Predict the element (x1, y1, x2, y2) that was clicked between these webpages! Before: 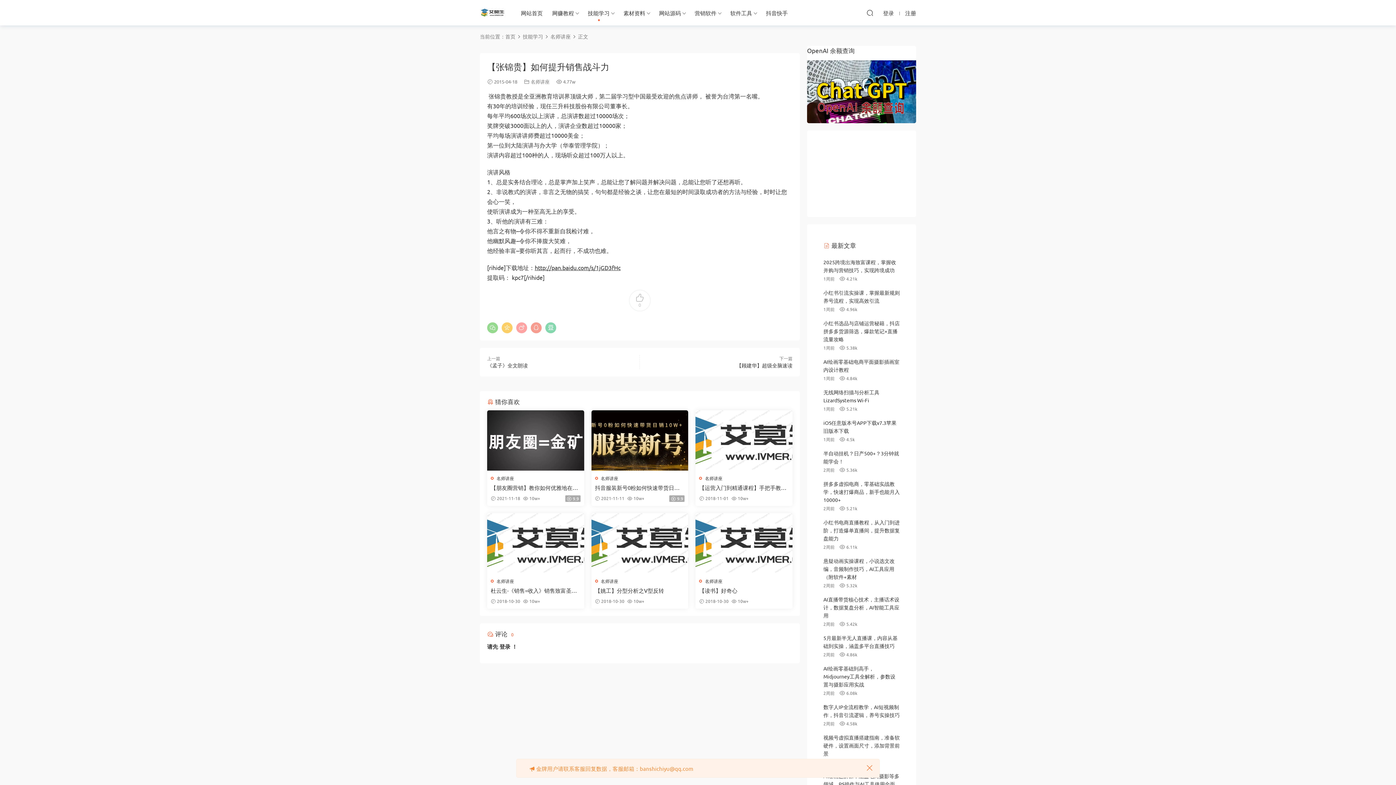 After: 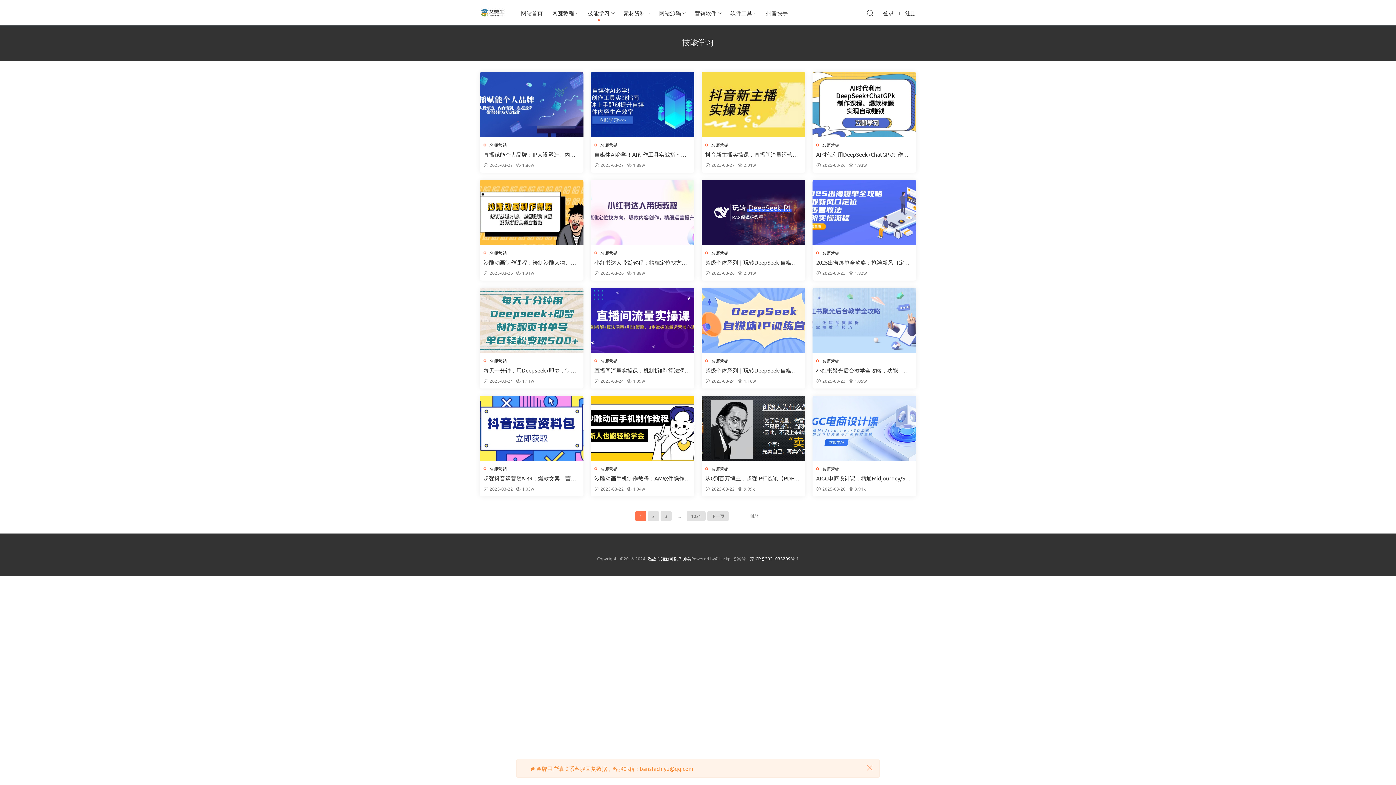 Action: bbox: (522, 33, 543, 39) label: 技能学习